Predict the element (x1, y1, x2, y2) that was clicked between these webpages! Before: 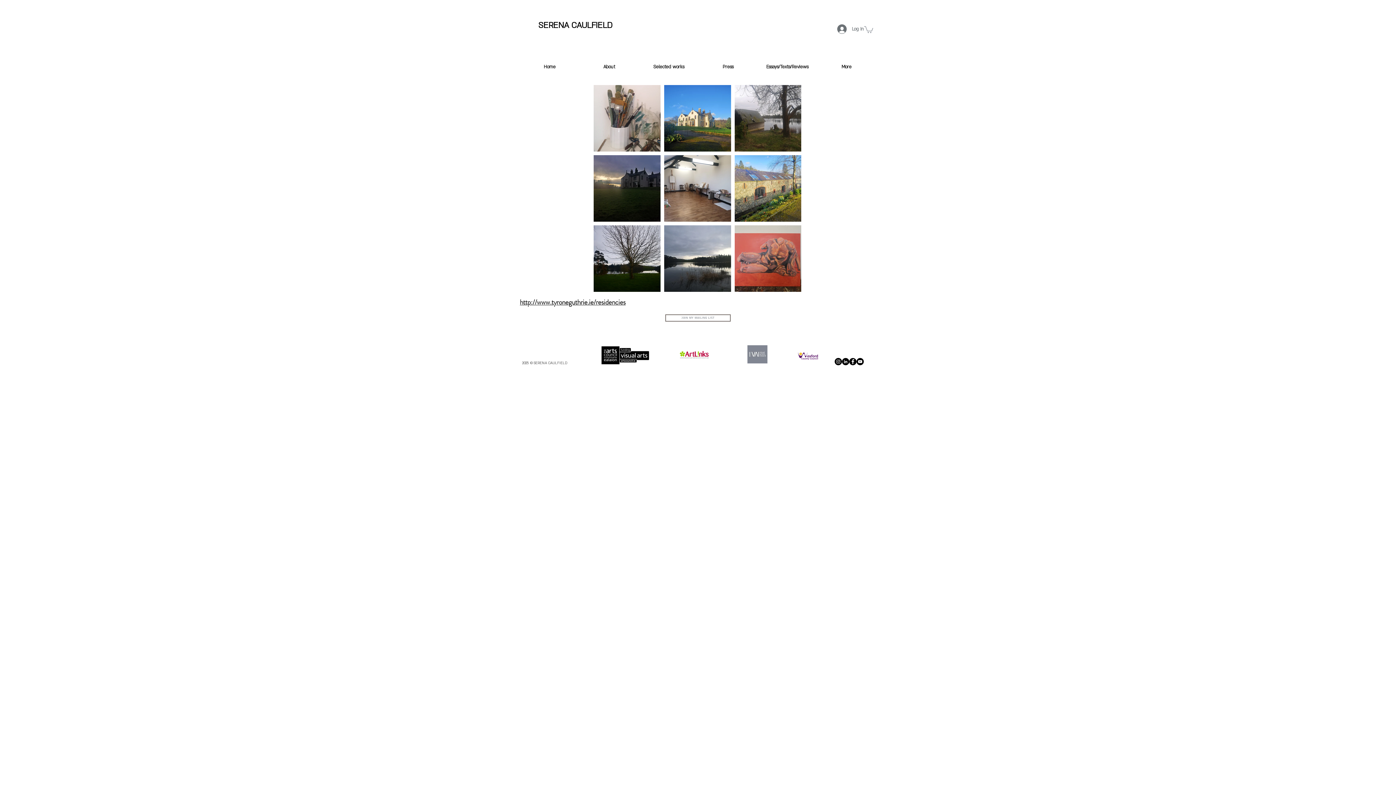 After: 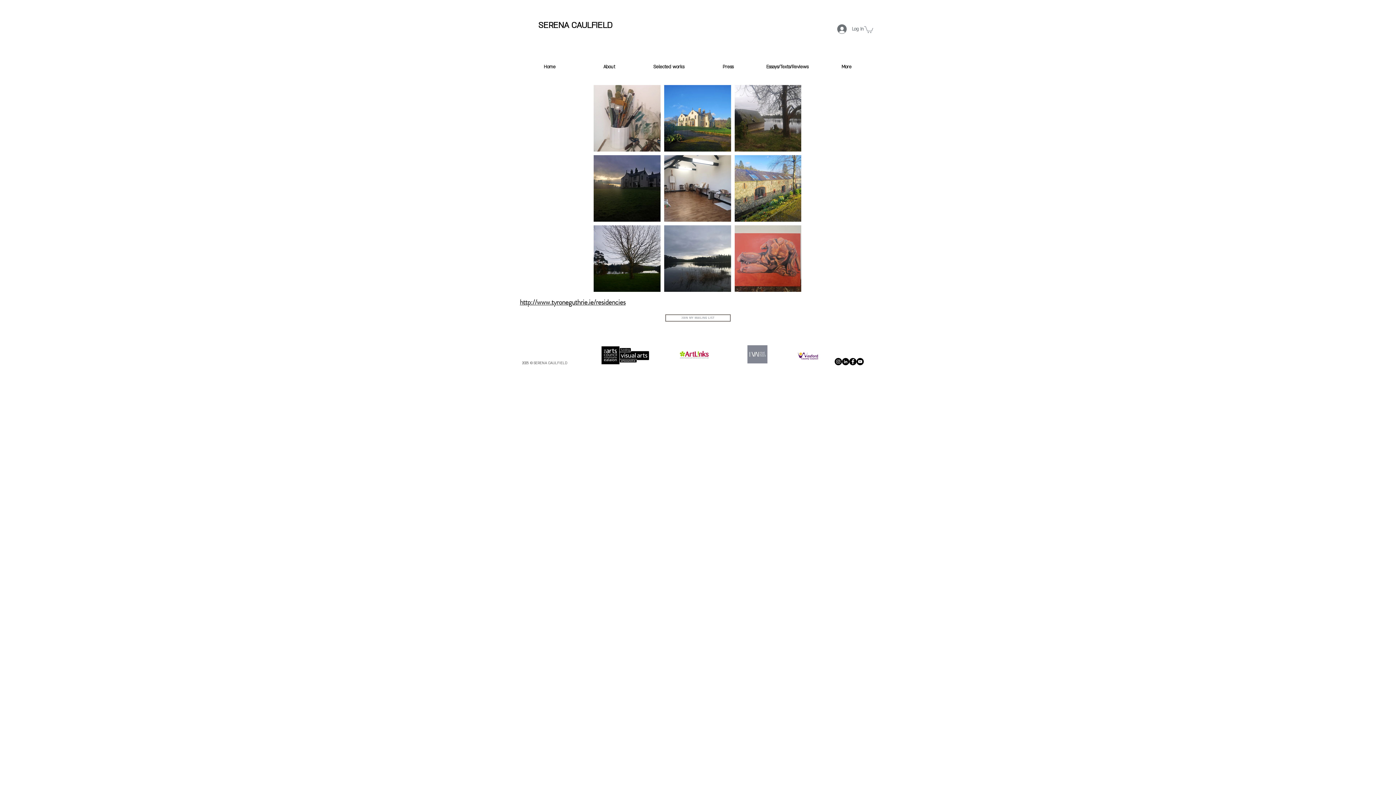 Action: bbox: (639, 59, 698, 68) label: Selected works